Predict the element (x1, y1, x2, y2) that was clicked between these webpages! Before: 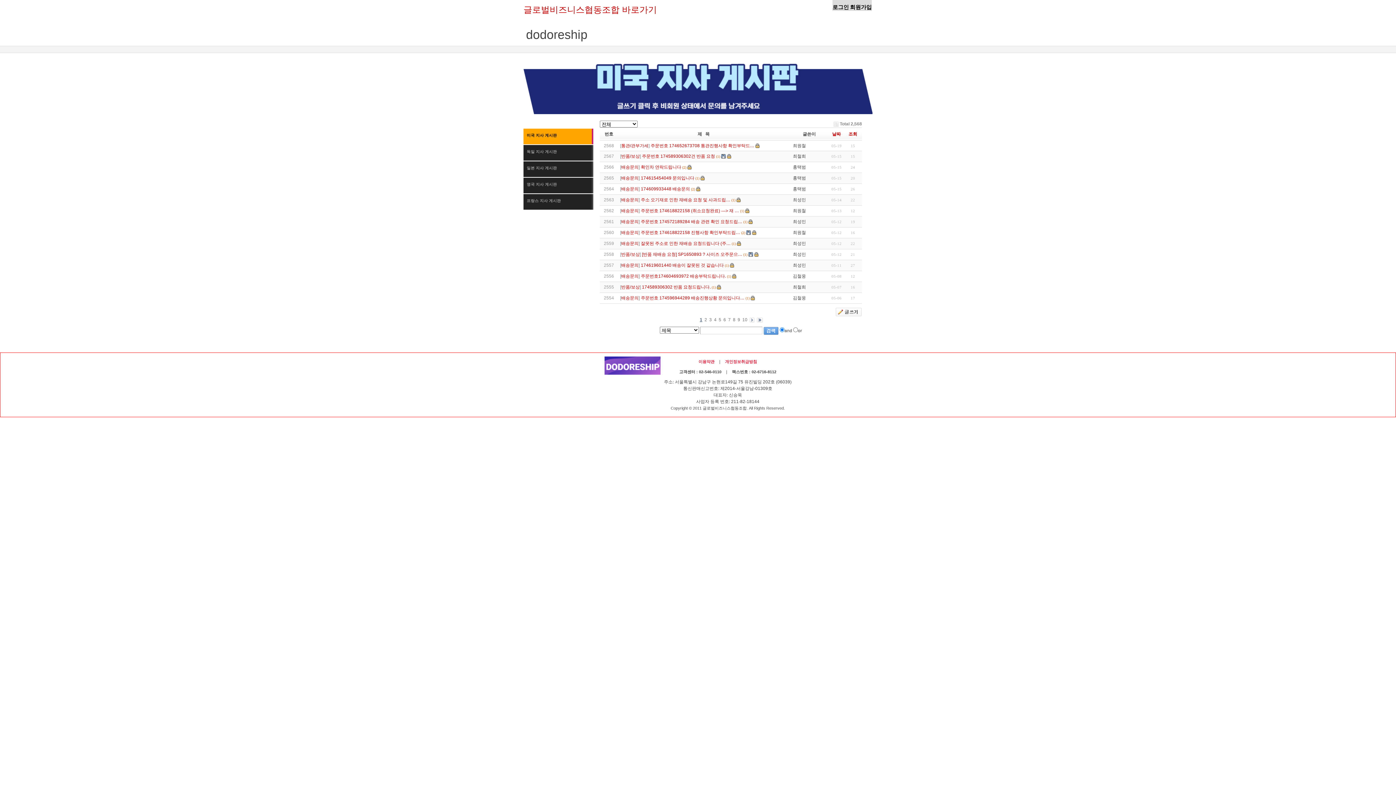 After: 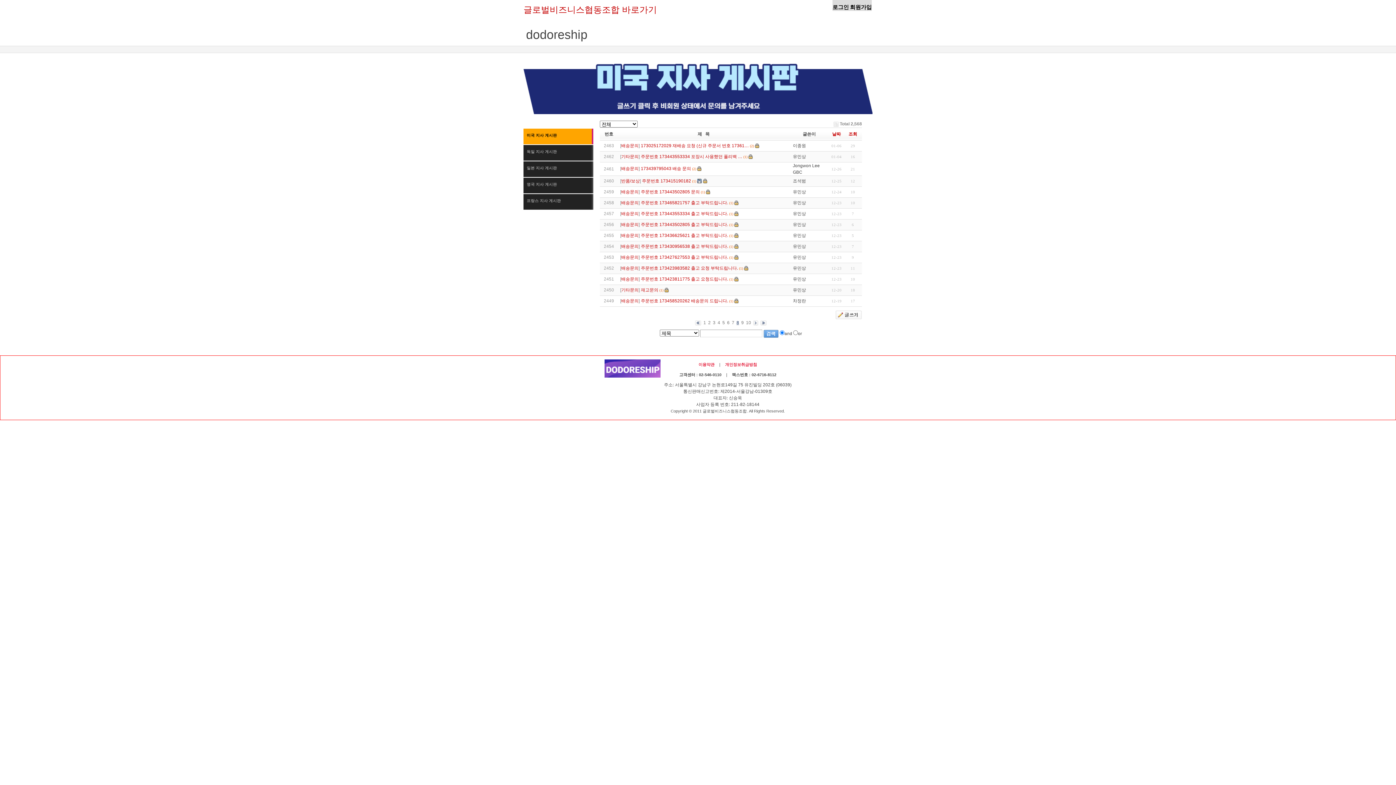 Action: bbox: (733, 317, 735, 322) label: 8